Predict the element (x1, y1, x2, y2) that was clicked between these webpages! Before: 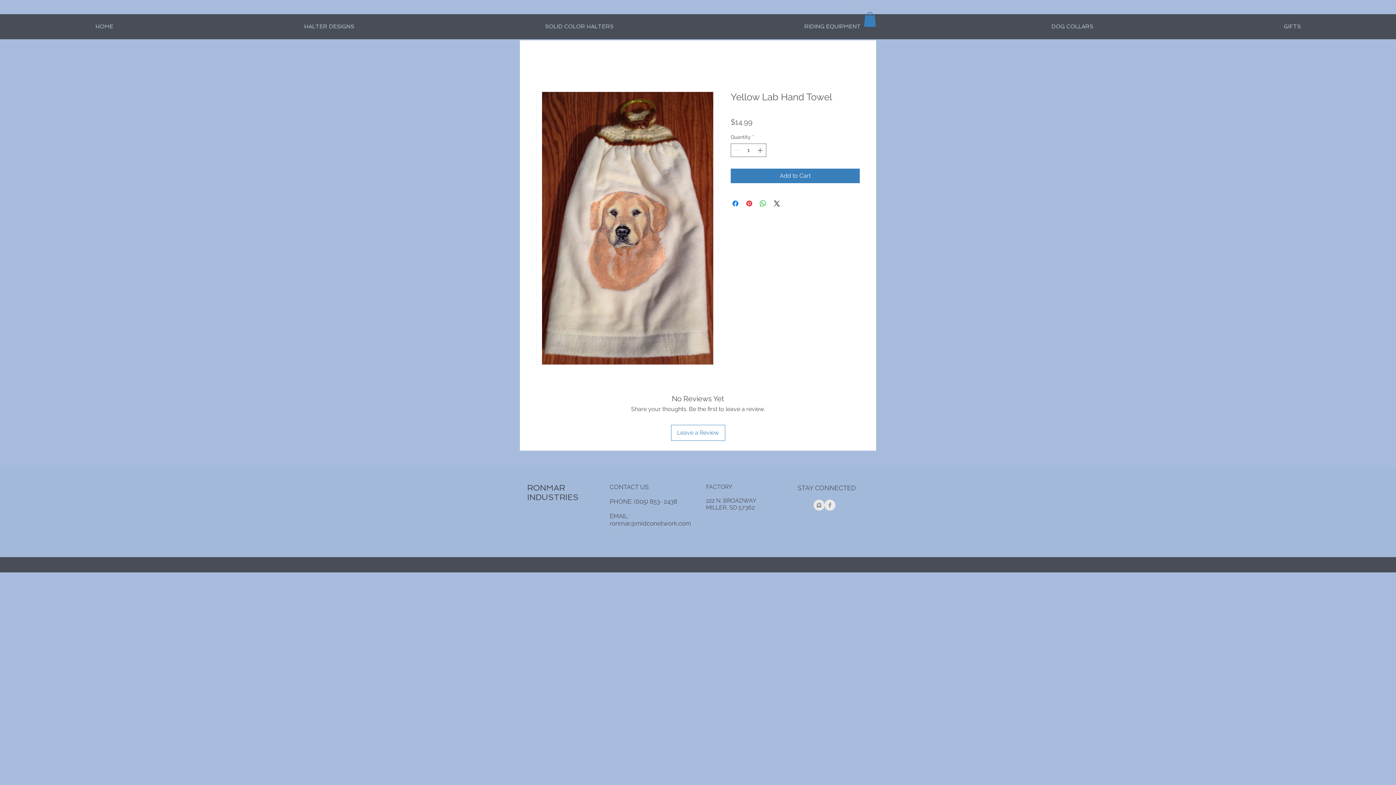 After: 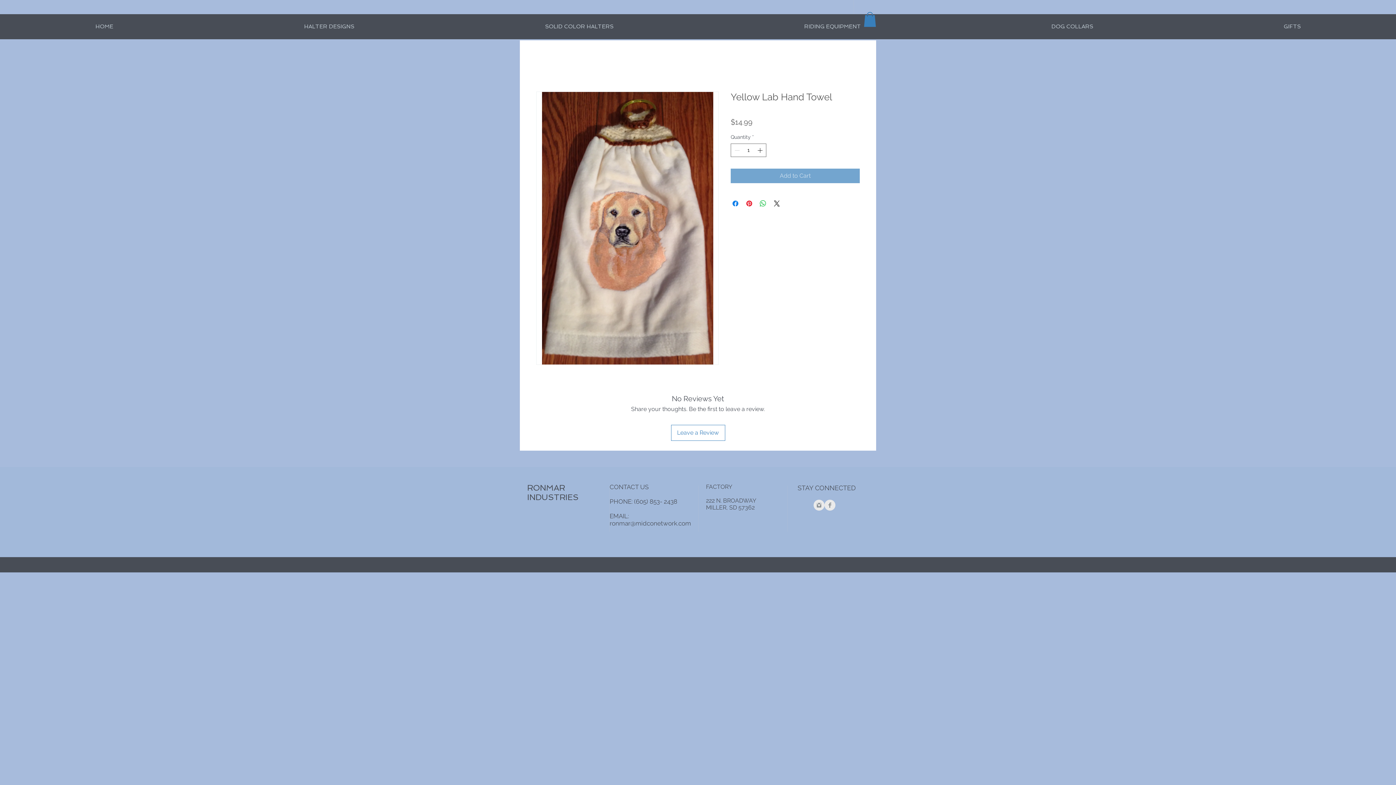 Action: bbox: (730, 168, 860, 183) label: Add to Cart